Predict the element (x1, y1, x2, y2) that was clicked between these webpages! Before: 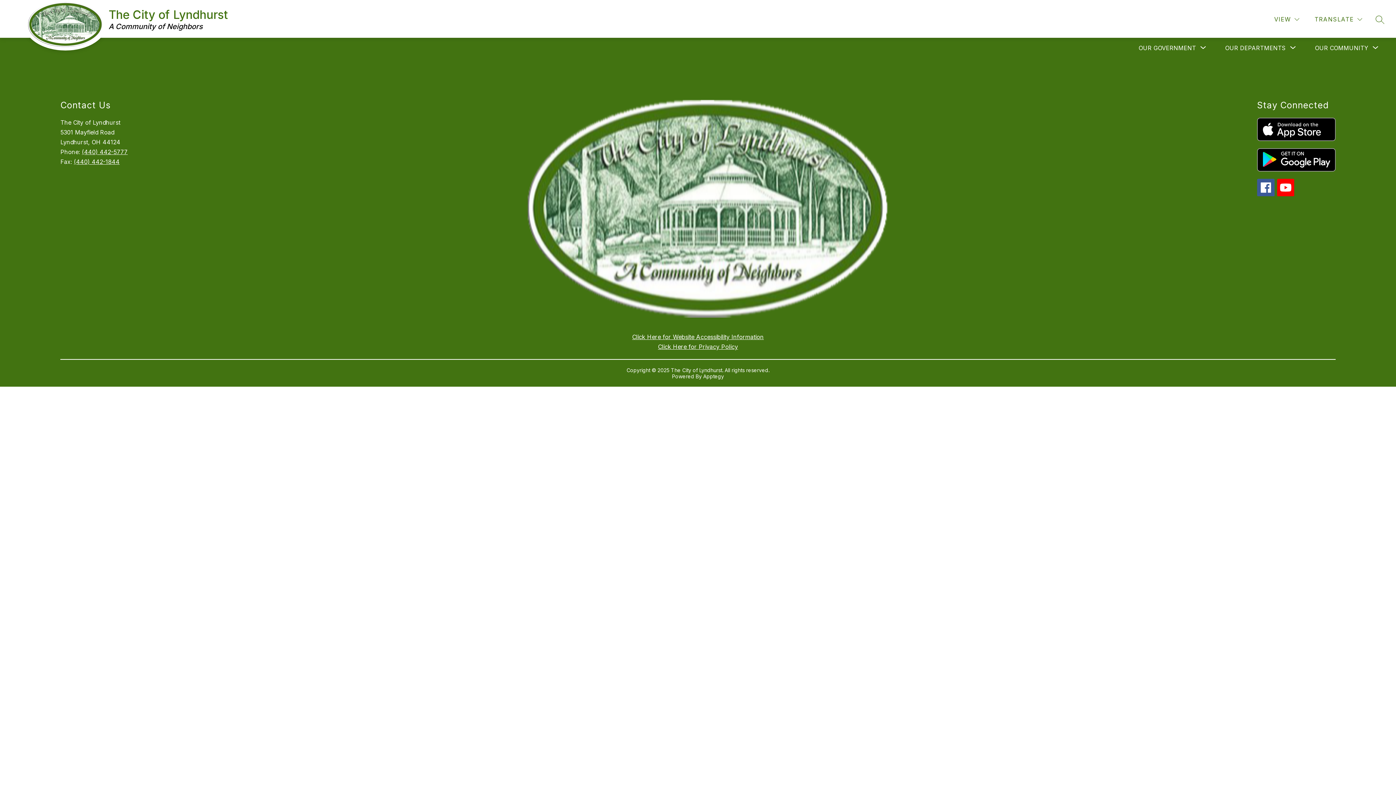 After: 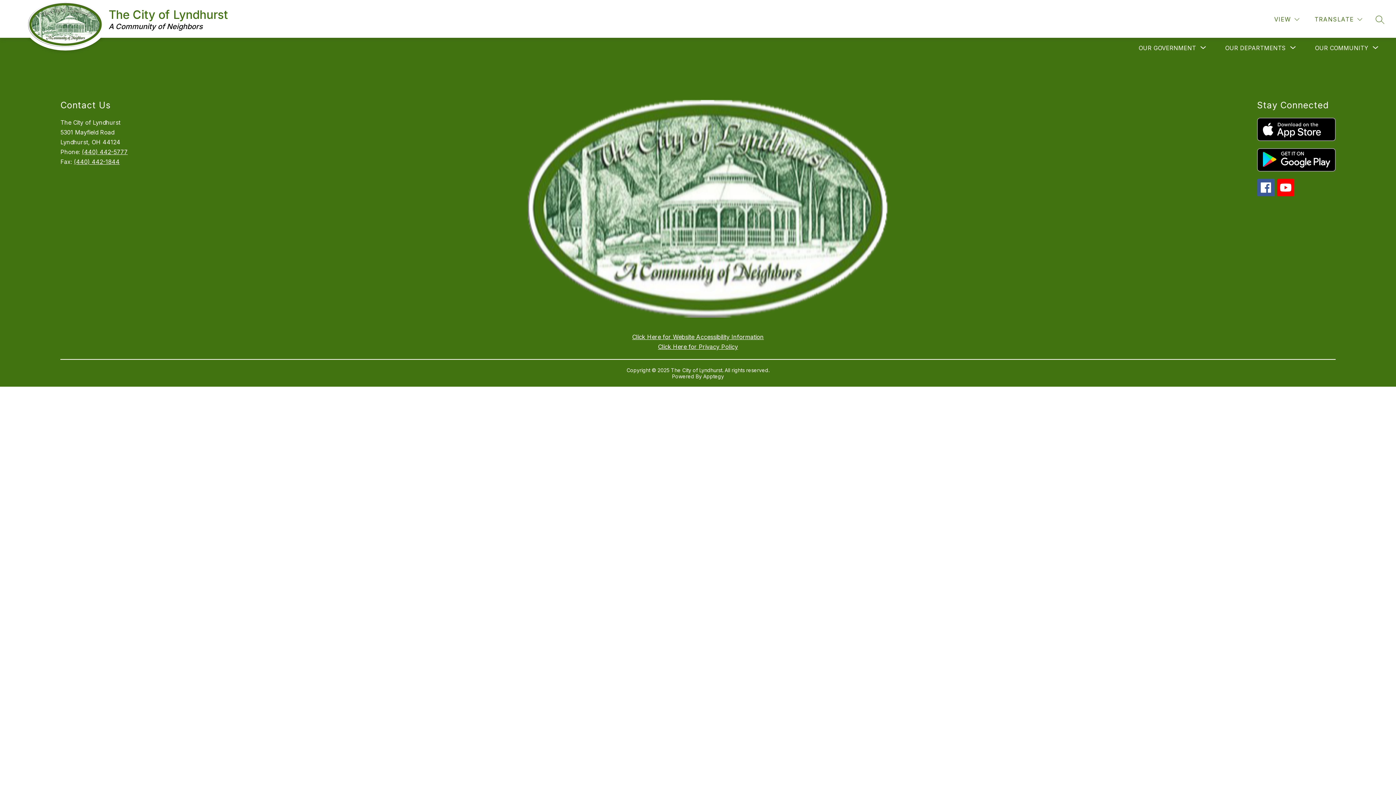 Action: bbox: (81, 148, 127, 155) label: (440) 442-5777